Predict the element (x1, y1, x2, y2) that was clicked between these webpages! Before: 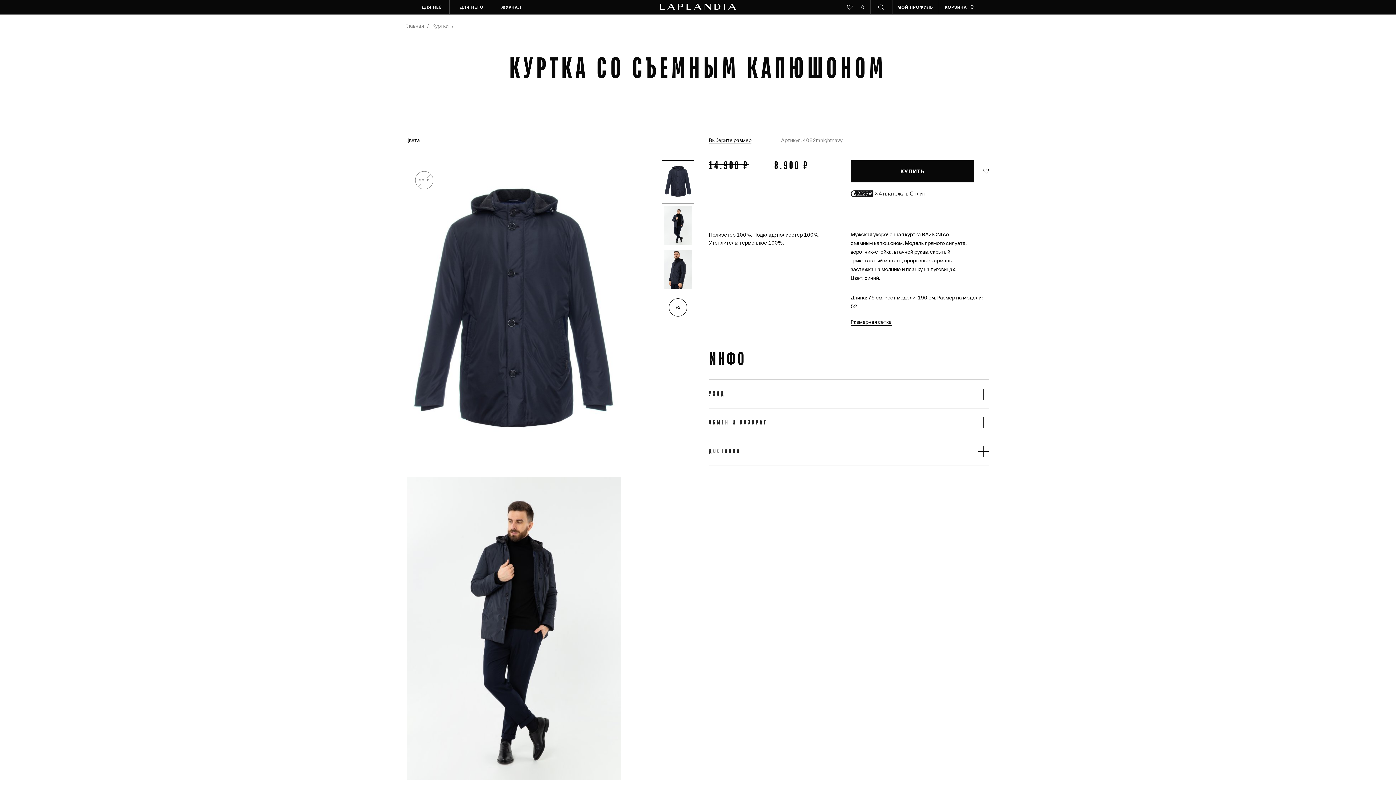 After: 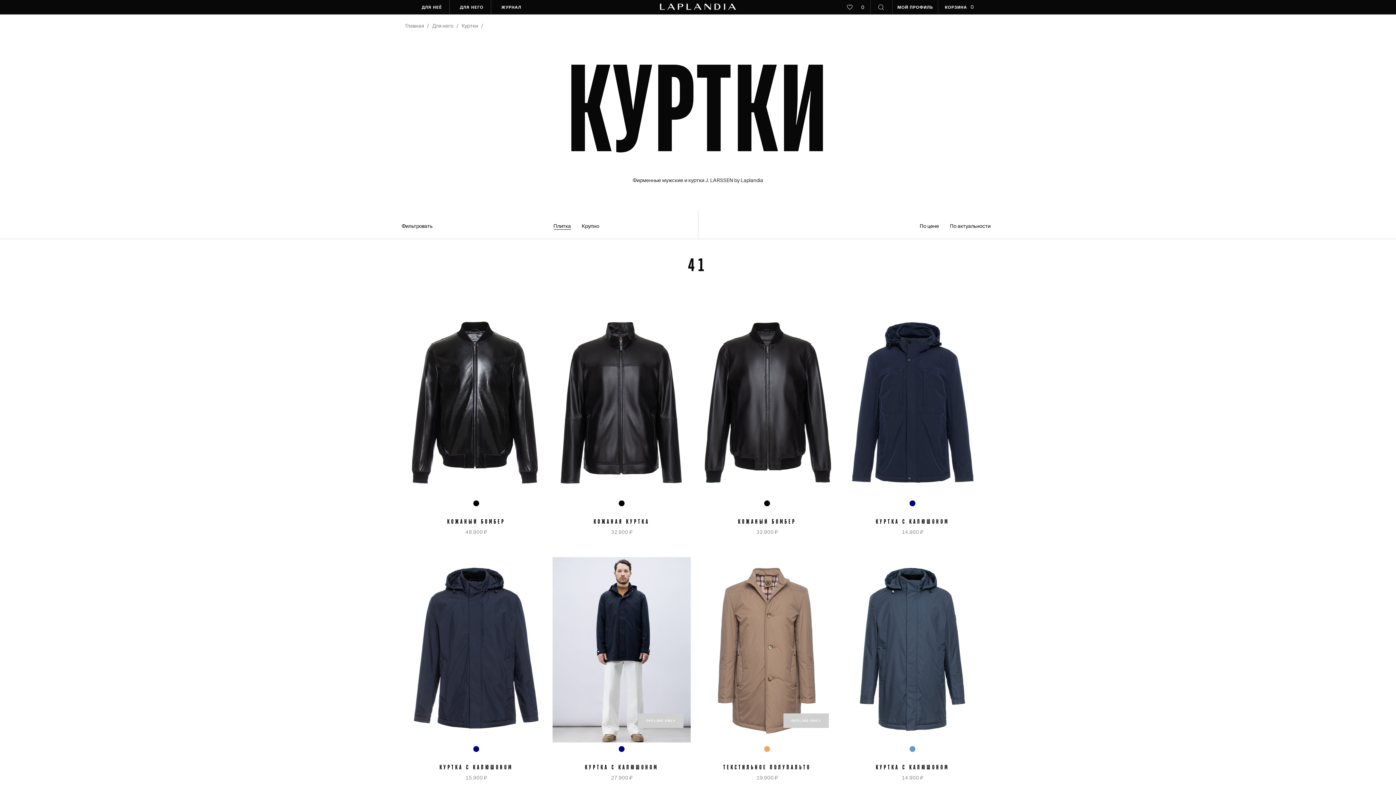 Action: label: Куртки bbox: (432, 22, 448, 28)